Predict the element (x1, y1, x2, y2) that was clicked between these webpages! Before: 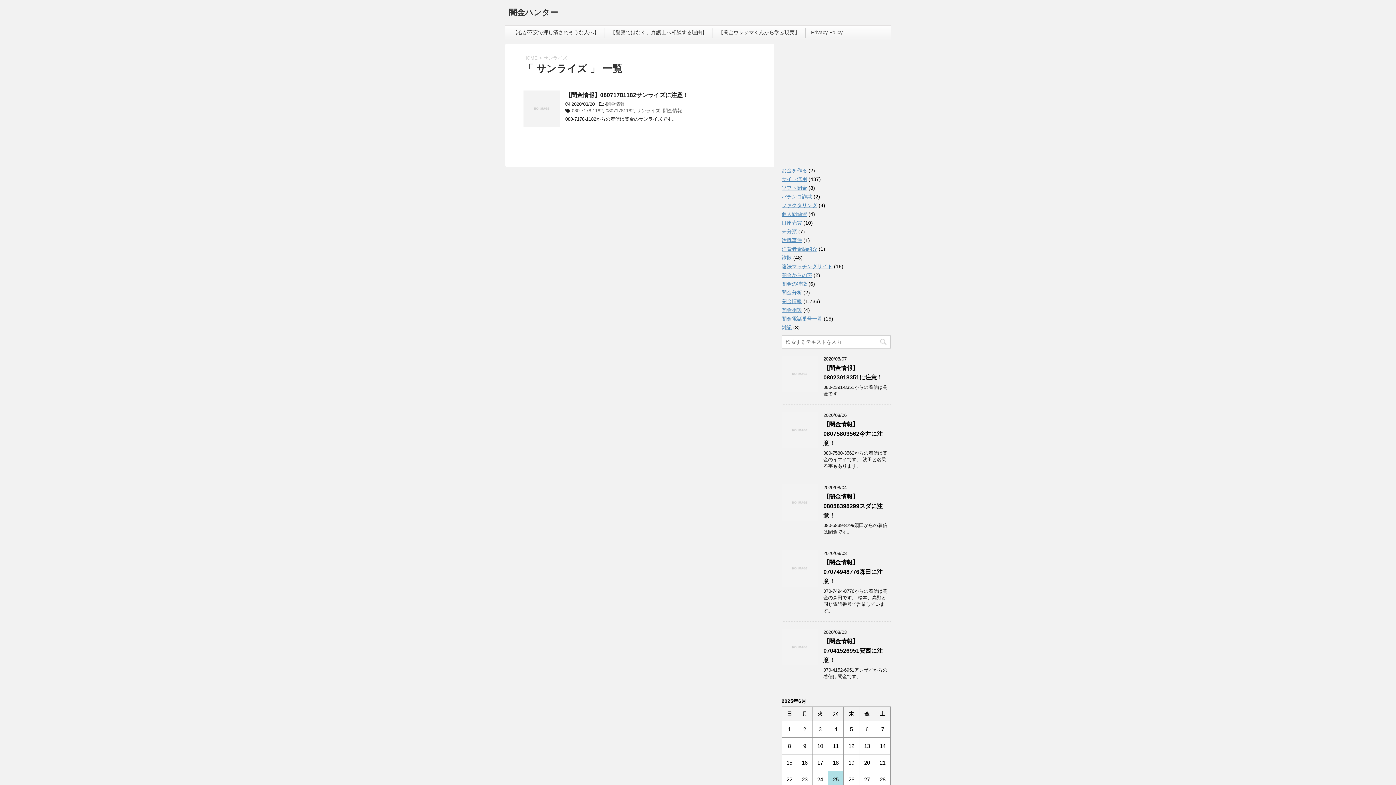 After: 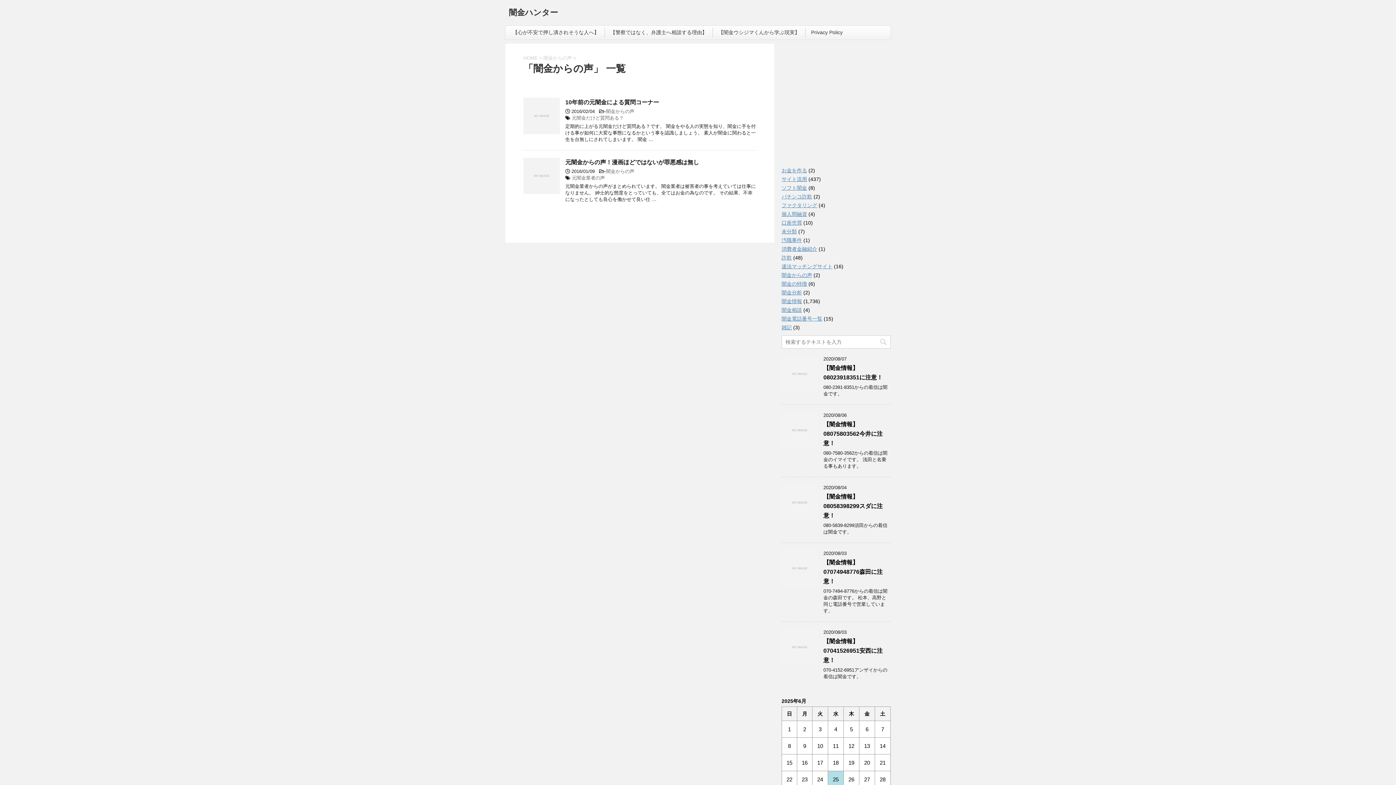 Action: label: 闇金からの声 bbox: (781, 272, 812, 278)